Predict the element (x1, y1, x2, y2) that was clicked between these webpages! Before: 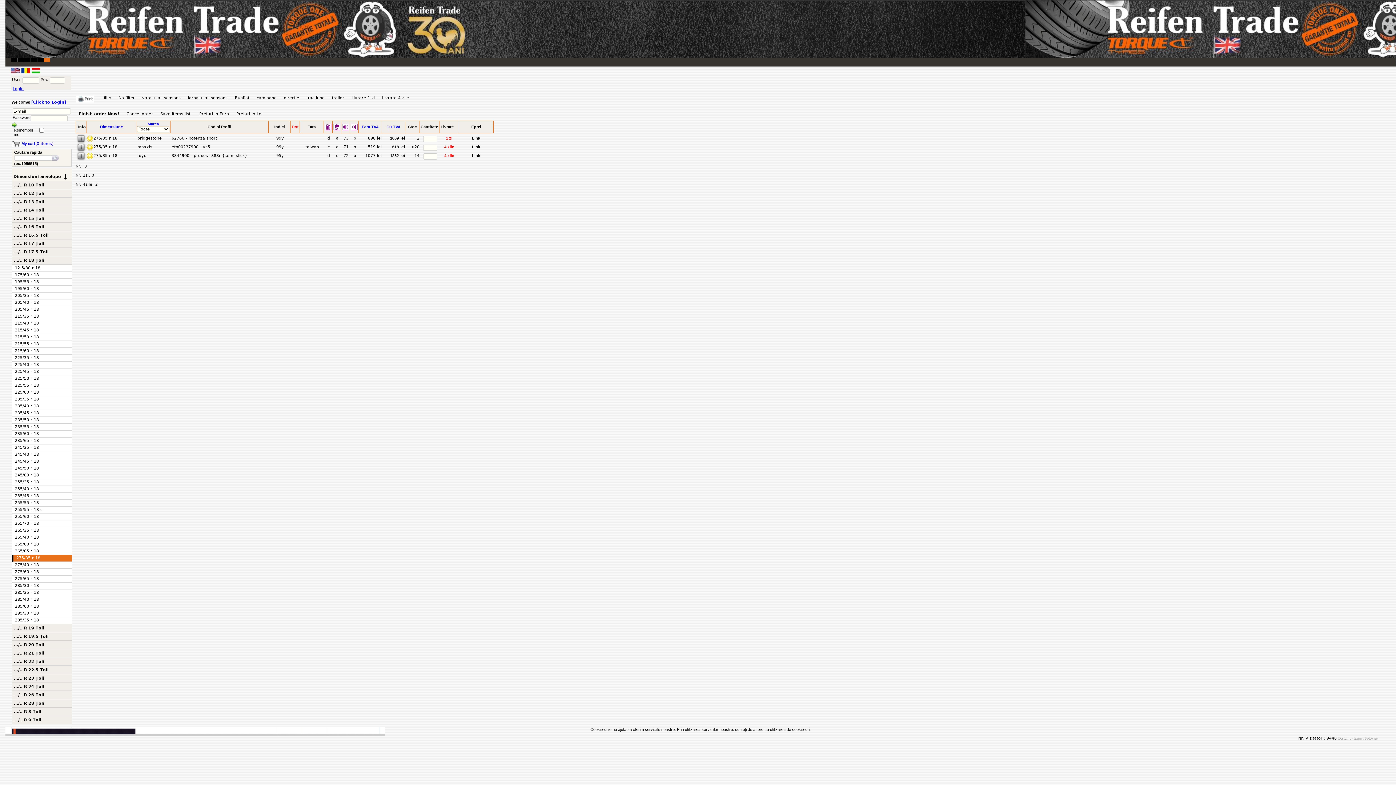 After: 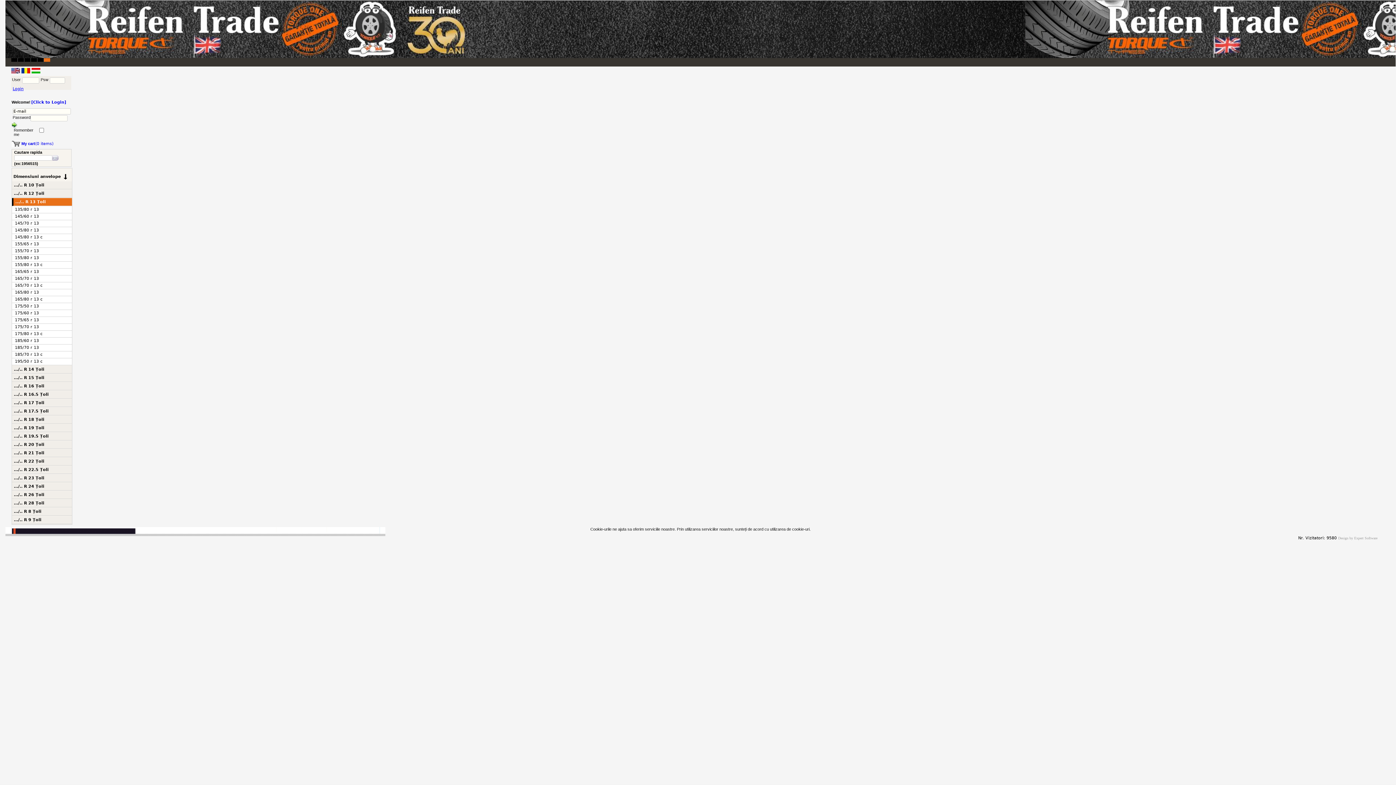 Action: label: .../.. R 13 Țoli bbox: (12, 198, 72, 206)